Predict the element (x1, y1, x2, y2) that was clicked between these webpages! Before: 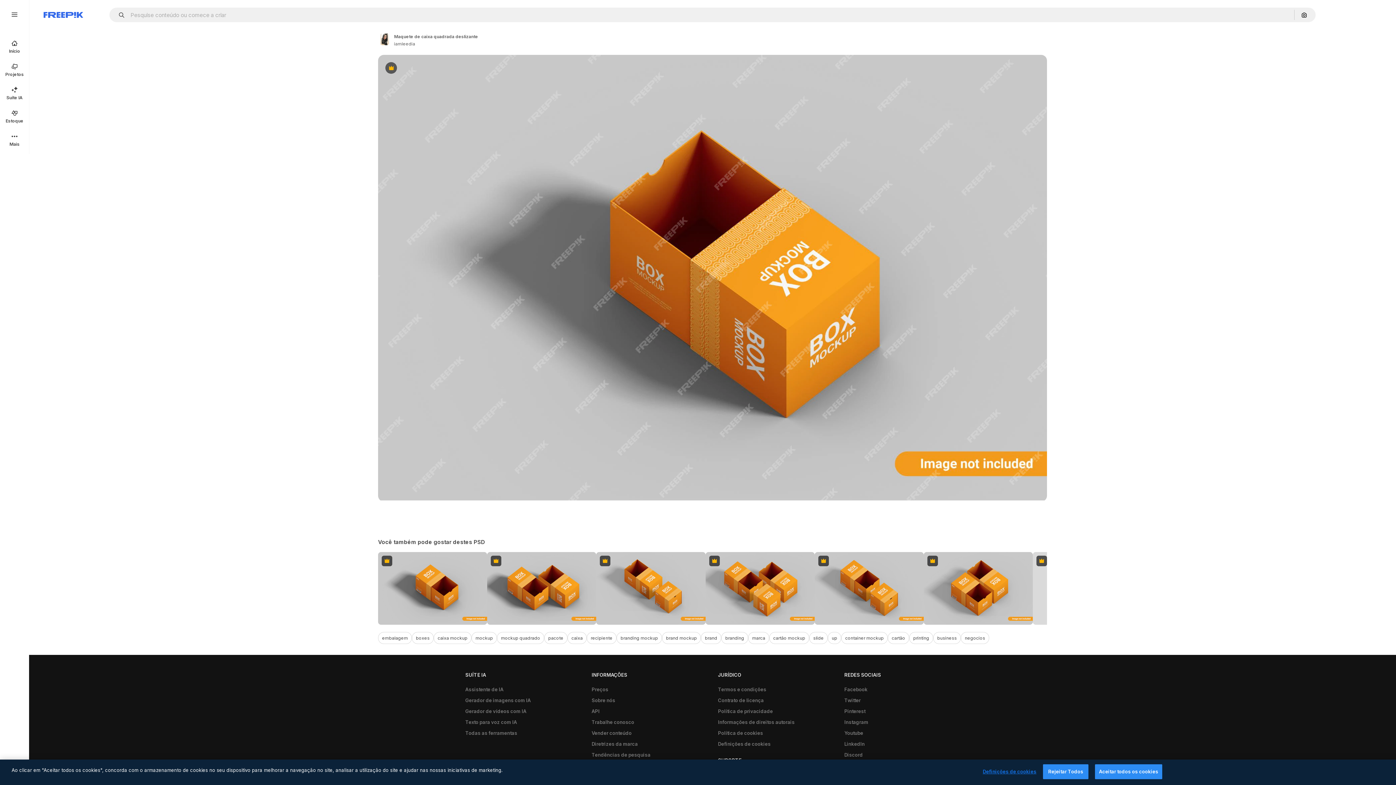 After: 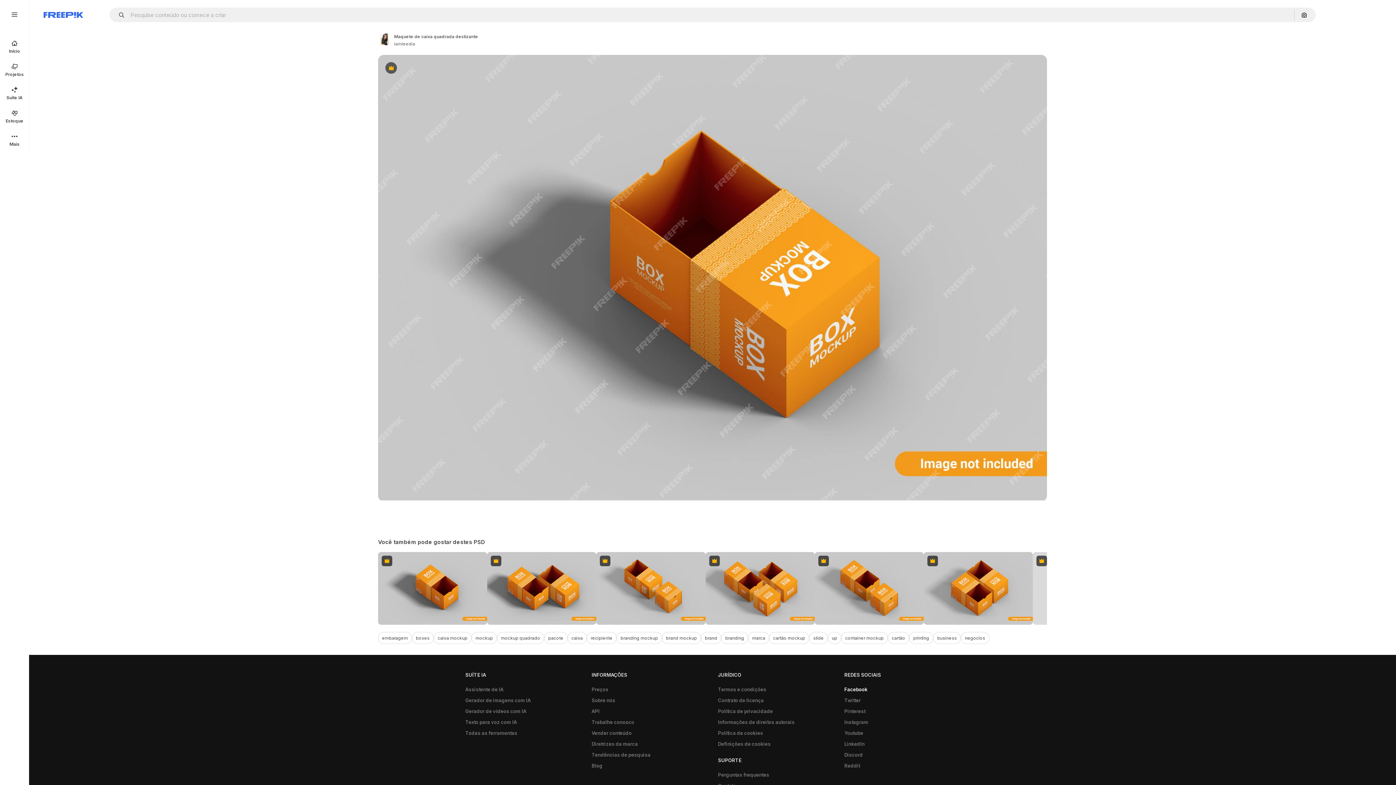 Action: bbox: (840, 684, 871, 695) label: Facebook